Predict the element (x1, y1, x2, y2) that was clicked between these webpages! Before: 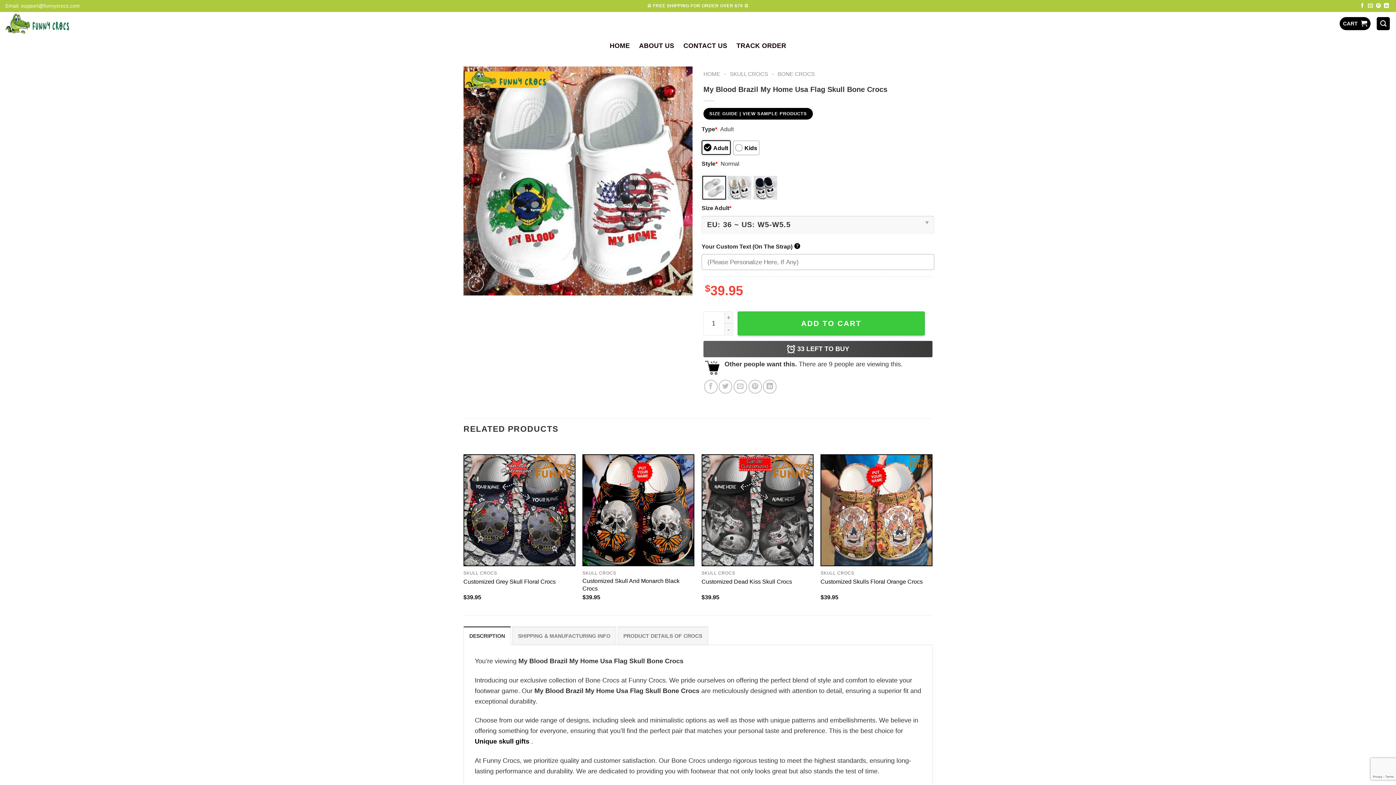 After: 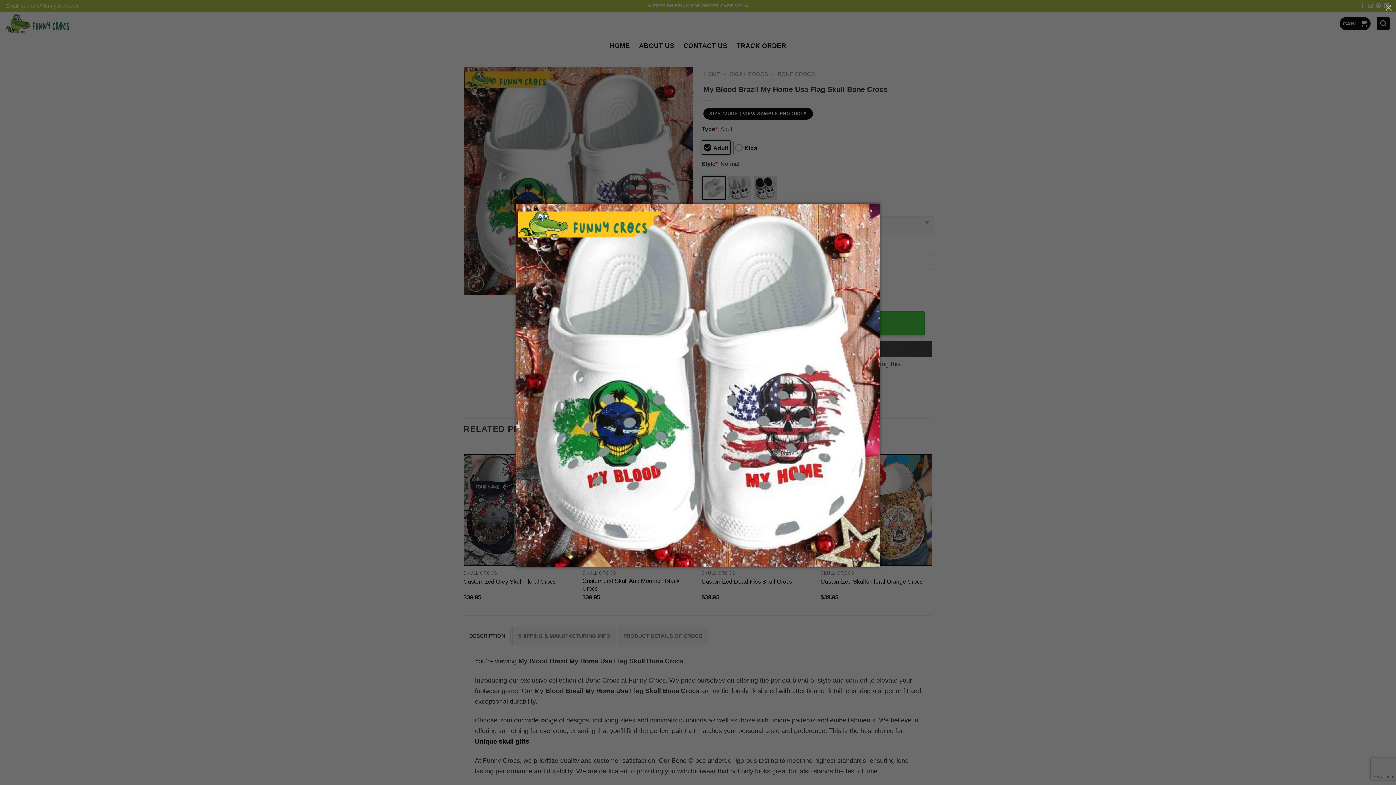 Action: bbox: (468, 276, 483, 292)